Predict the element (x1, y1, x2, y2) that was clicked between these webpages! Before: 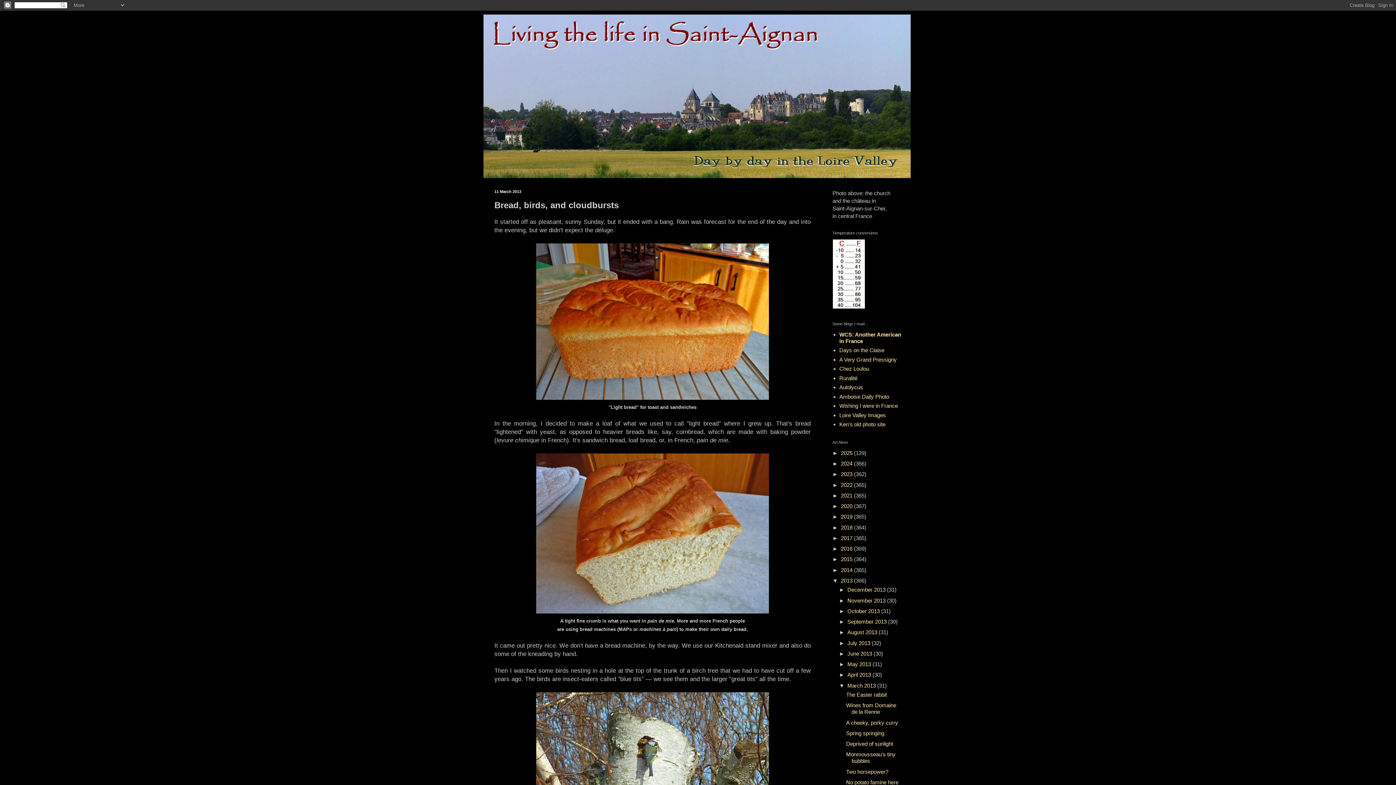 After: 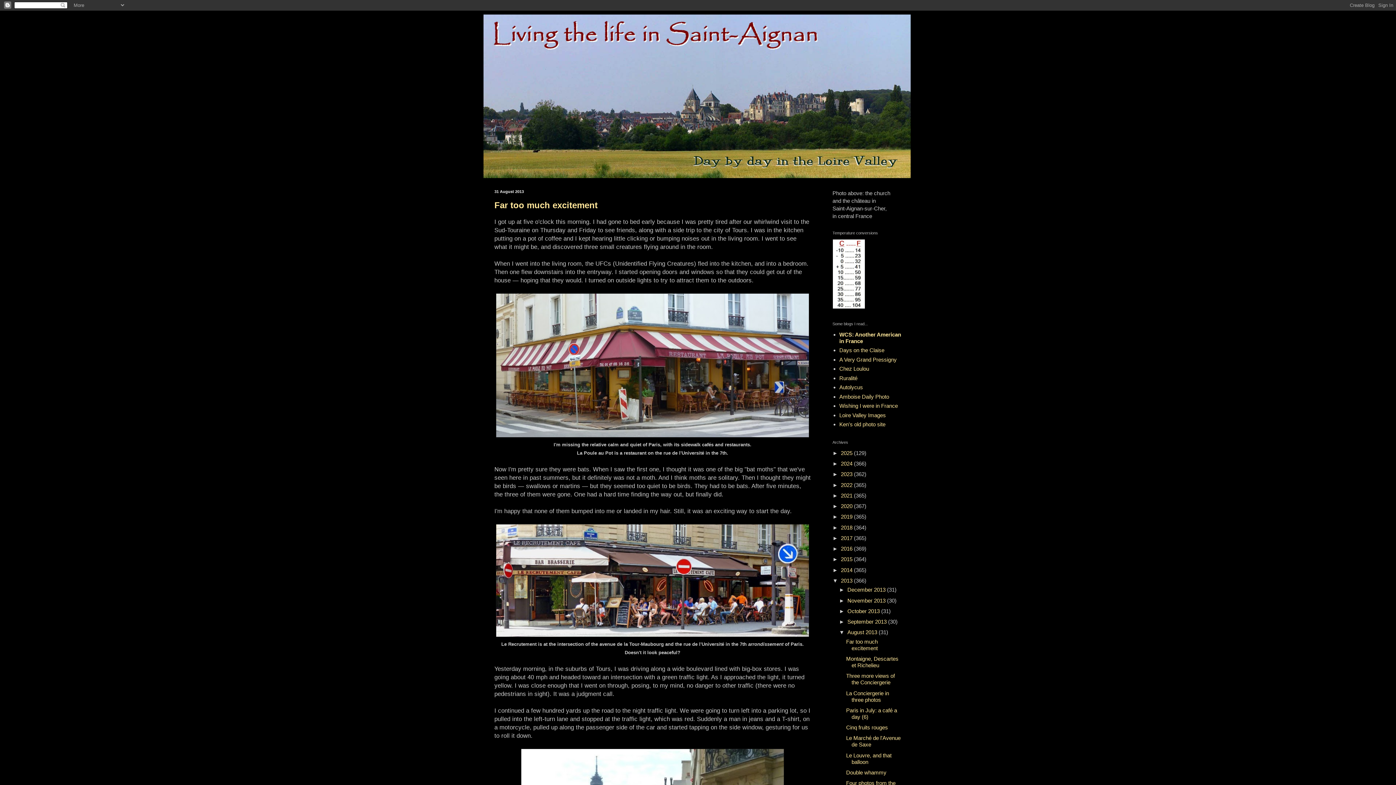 Action: bbox: (847, 629, 878, 635) label: August 2013 